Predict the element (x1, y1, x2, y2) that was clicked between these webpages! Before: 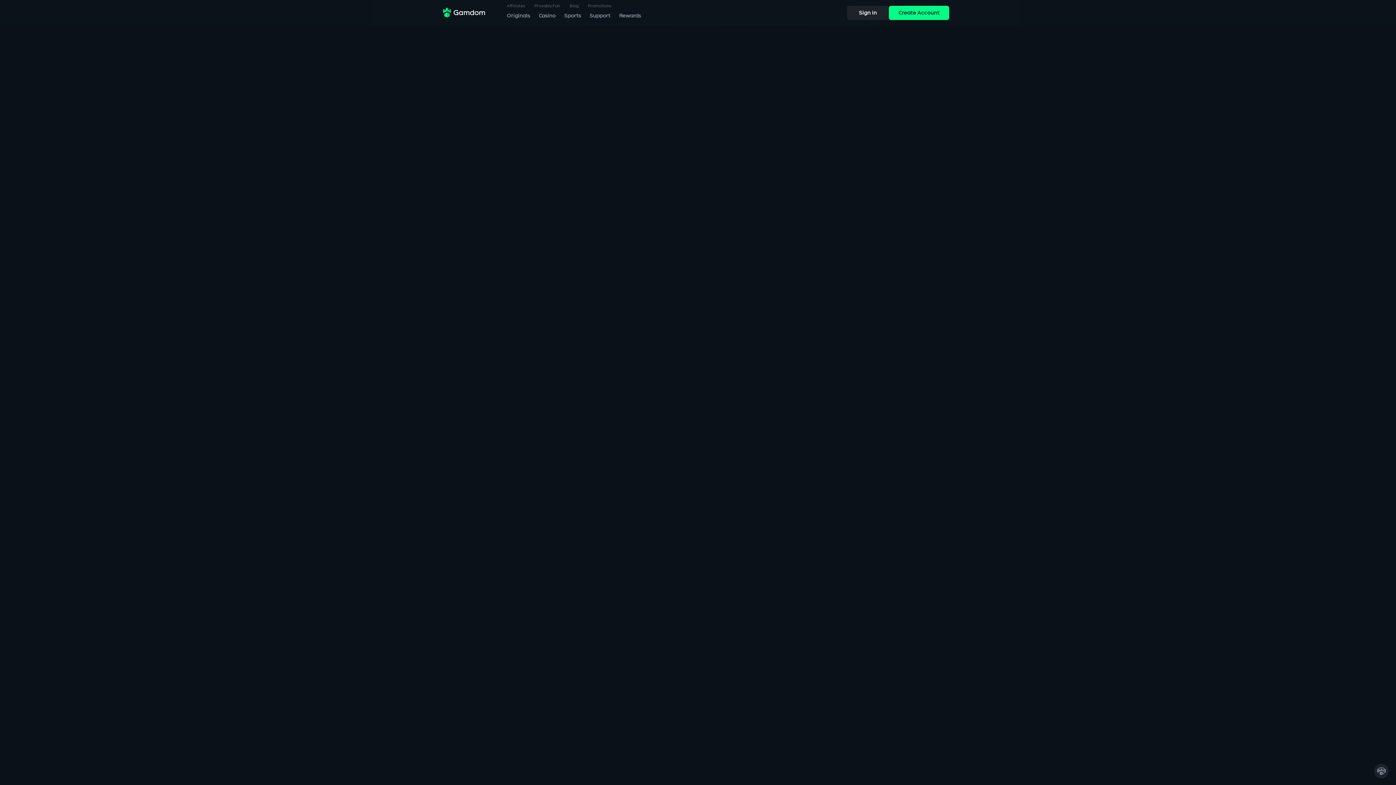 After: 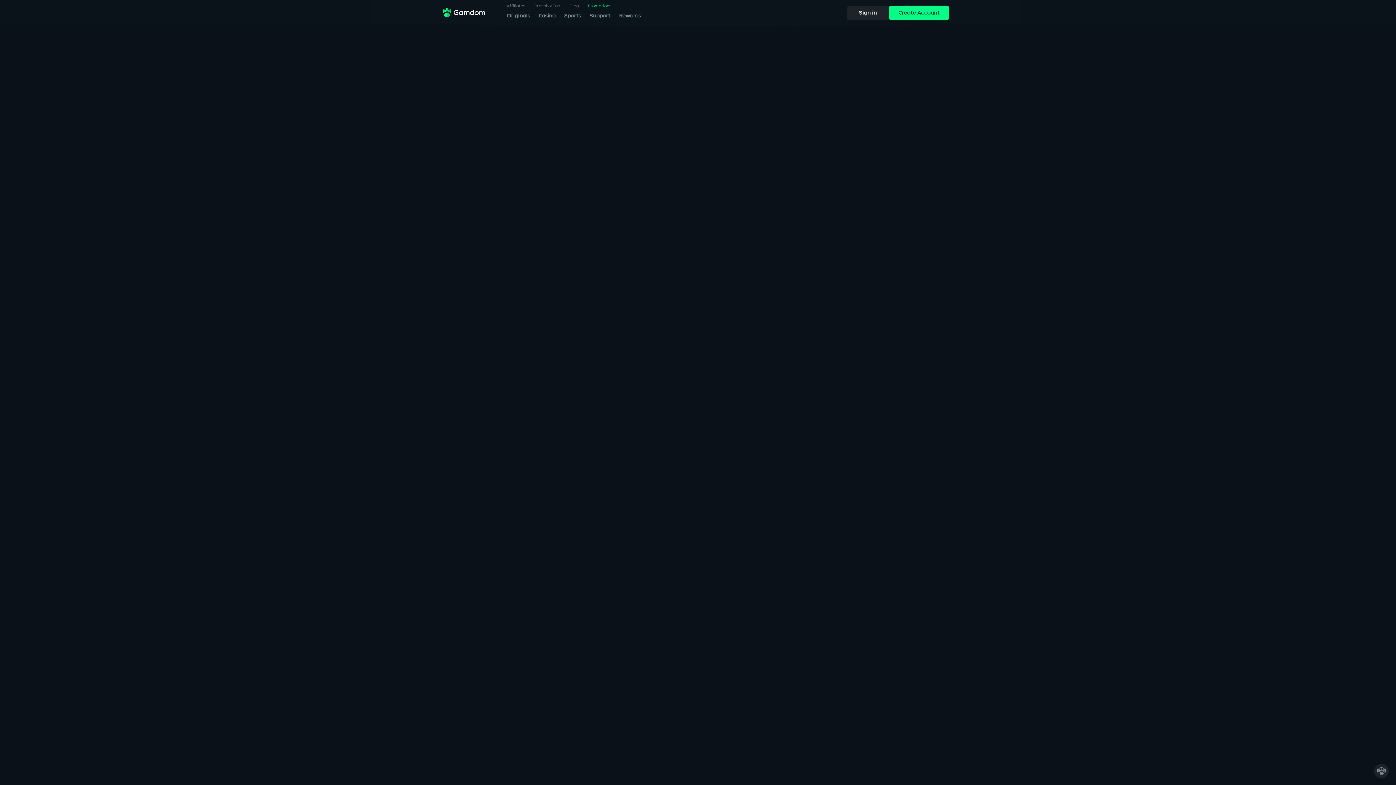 Action: label: Promotions bbox: (588, 4, 611, 8)